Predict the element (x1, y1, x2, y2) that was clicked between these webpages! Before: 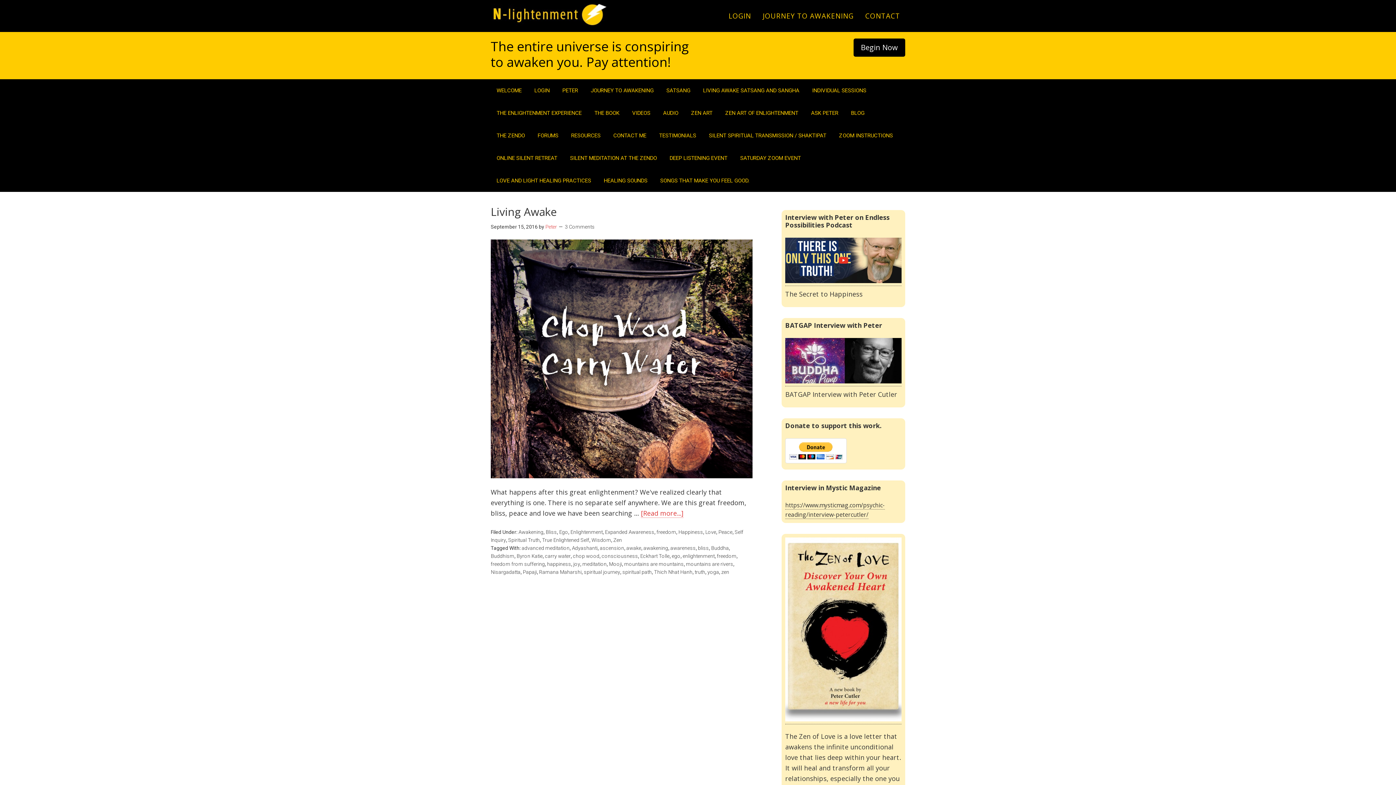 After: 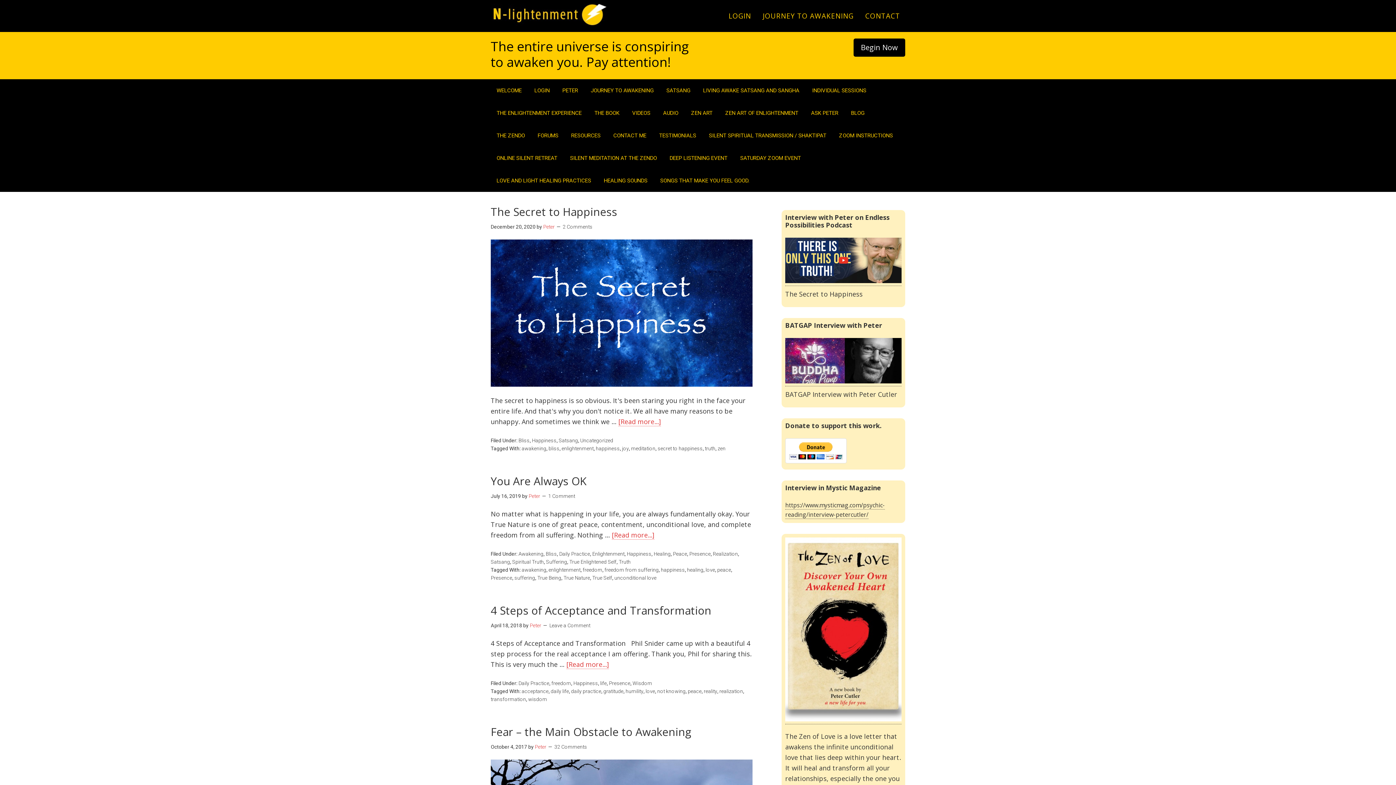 Action: label: Happiness bbox: (678, 529, 703, 535)